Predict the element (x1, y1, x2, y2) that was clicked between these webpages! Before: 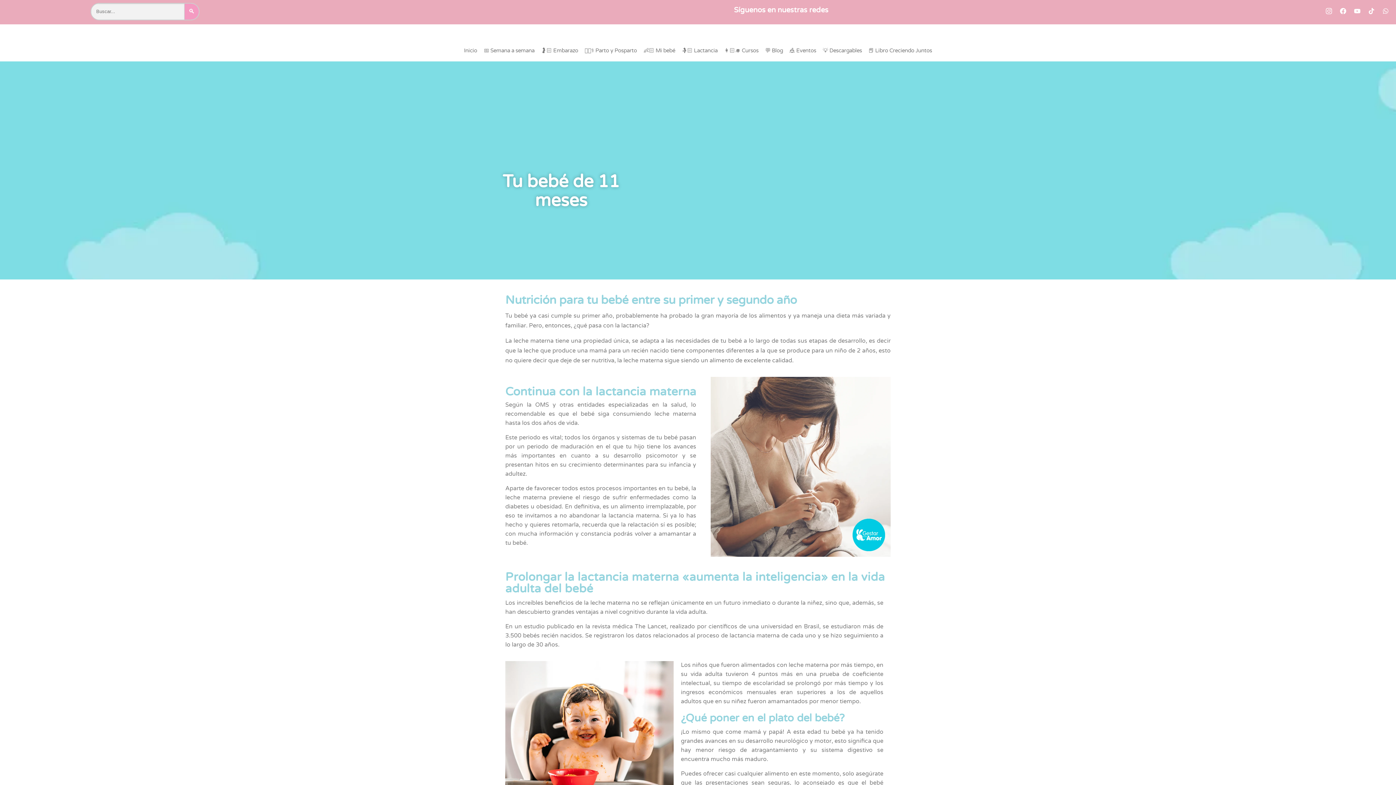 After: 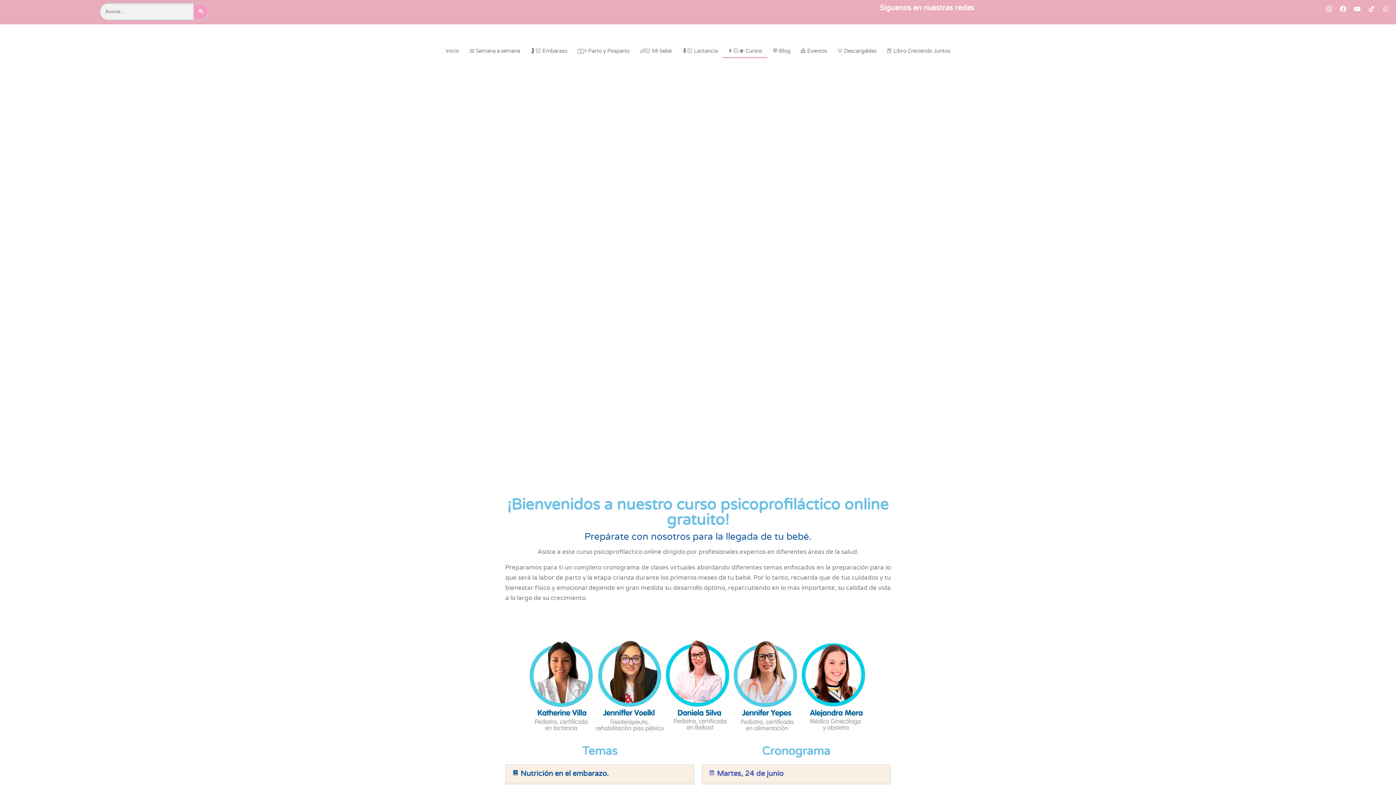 Action: label: 👩🏻‍🎓 Cursos bbox: (721, 43, 762, 57)